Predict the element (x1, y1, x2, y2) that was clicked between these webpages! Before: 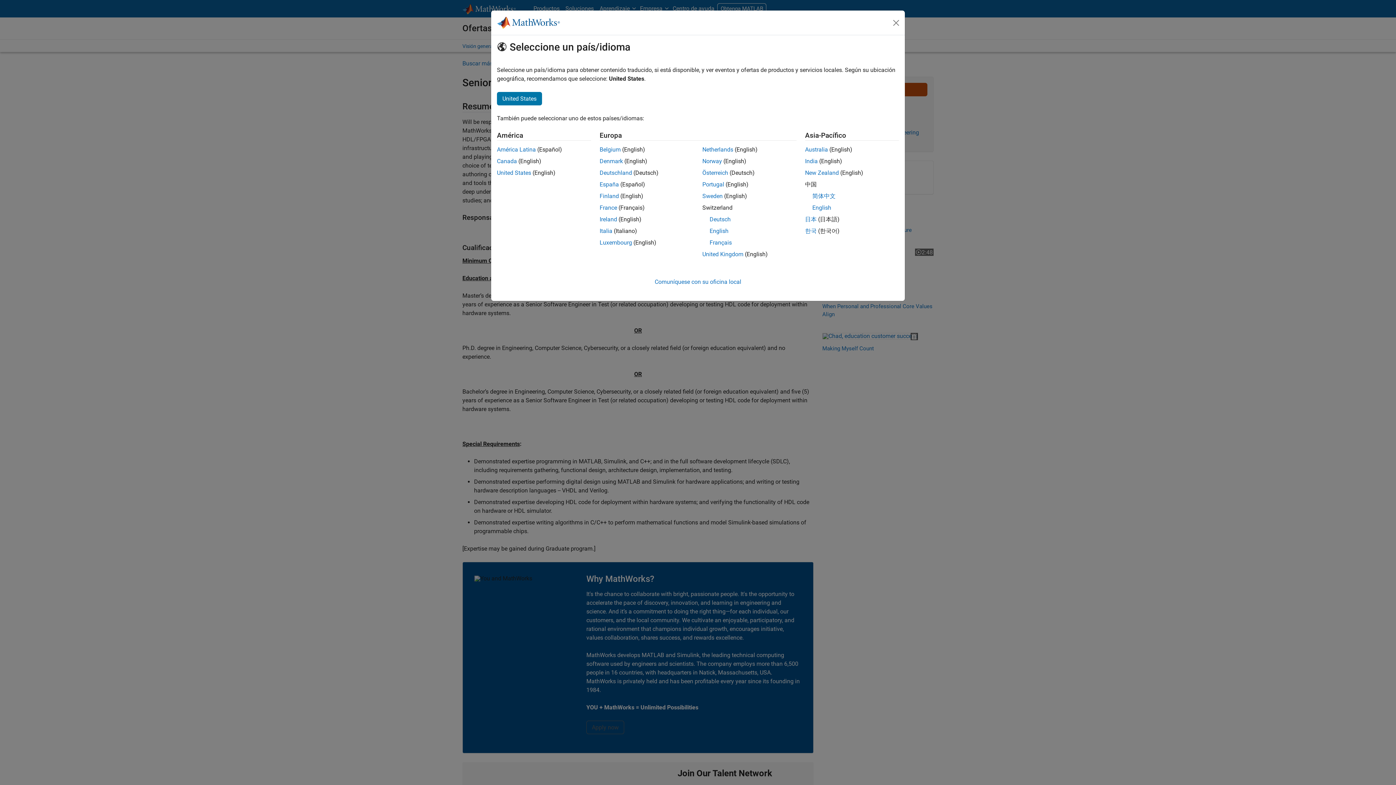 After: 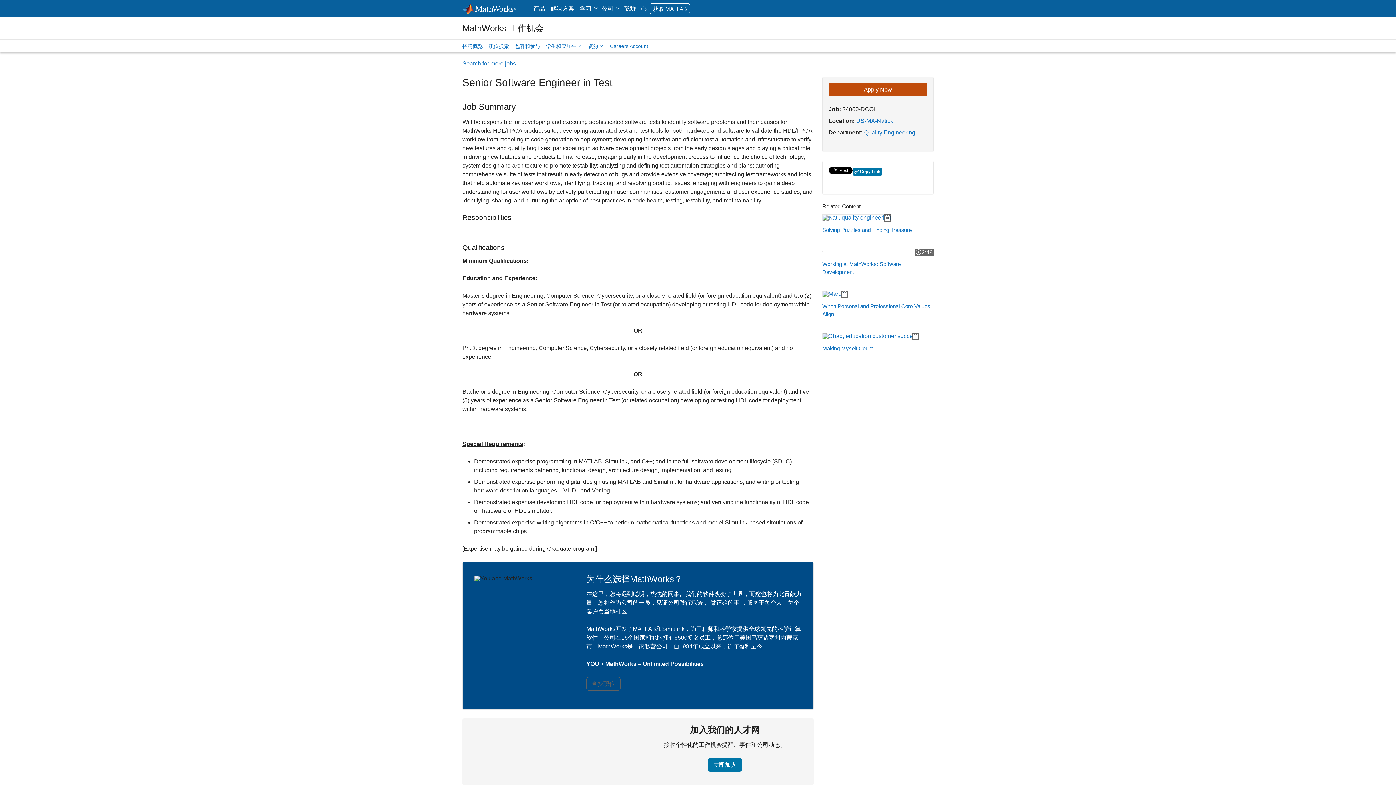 Action: bbox: (812, 192, 835, 199) label: 简体中文